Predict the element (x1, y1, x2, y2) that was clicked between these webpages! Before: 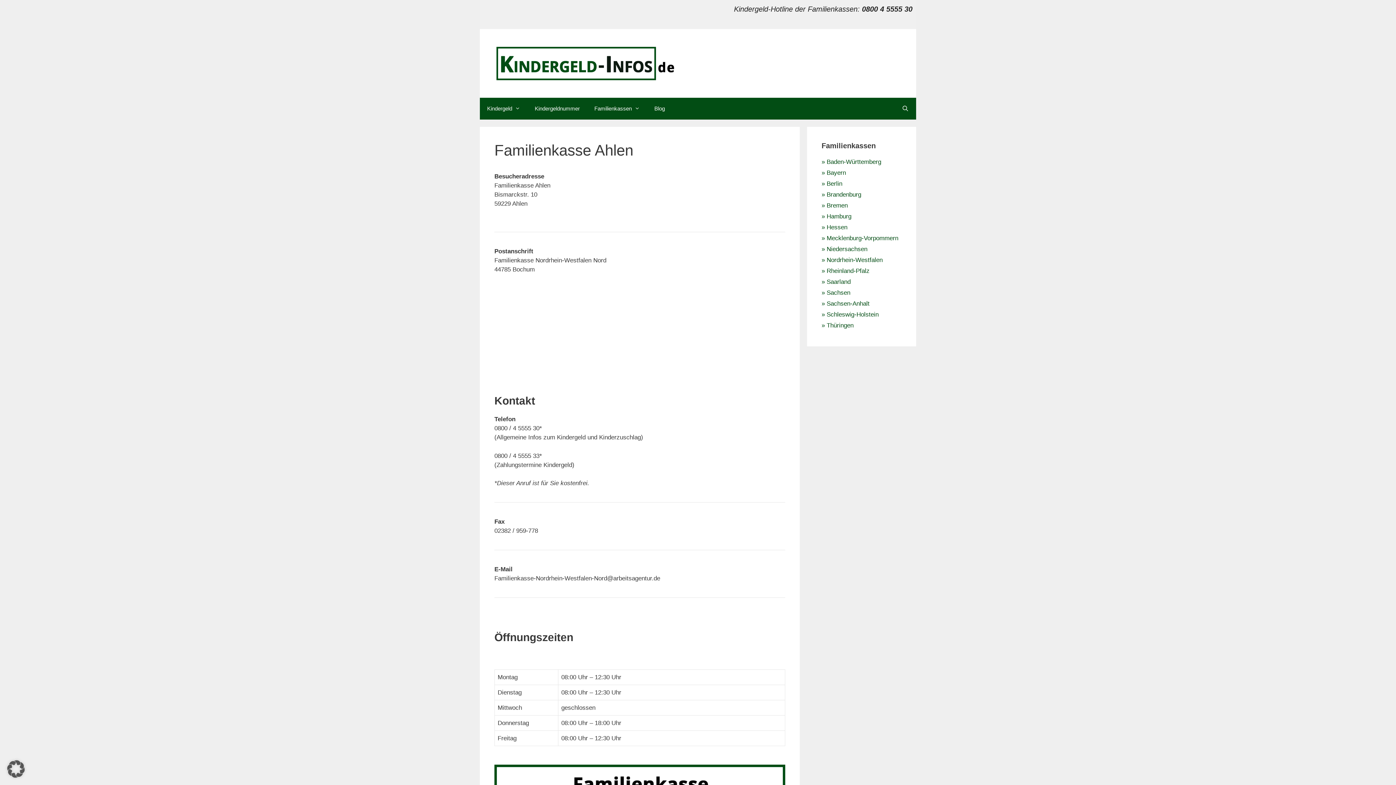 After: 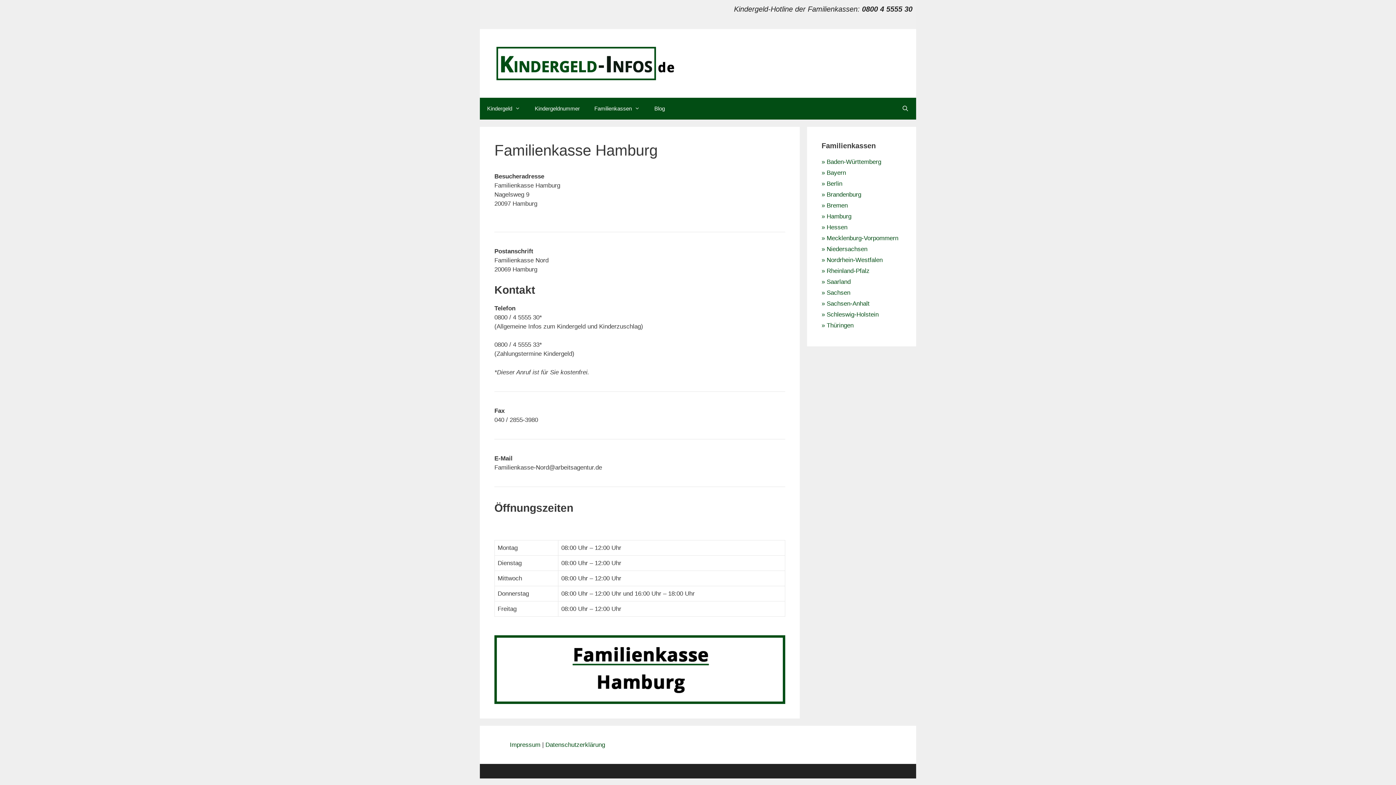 Action: bbox: (821, 212, 901, 223) label: » Hamburg